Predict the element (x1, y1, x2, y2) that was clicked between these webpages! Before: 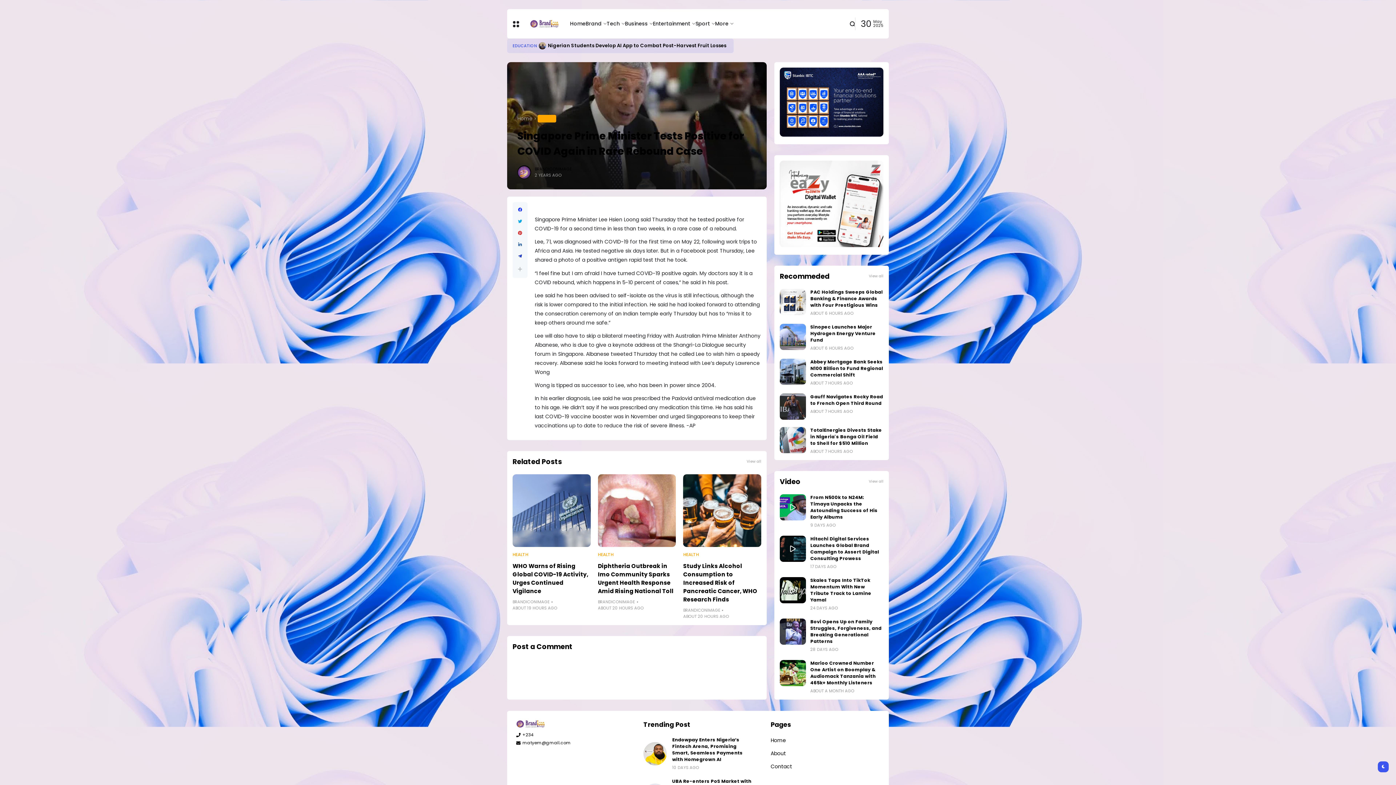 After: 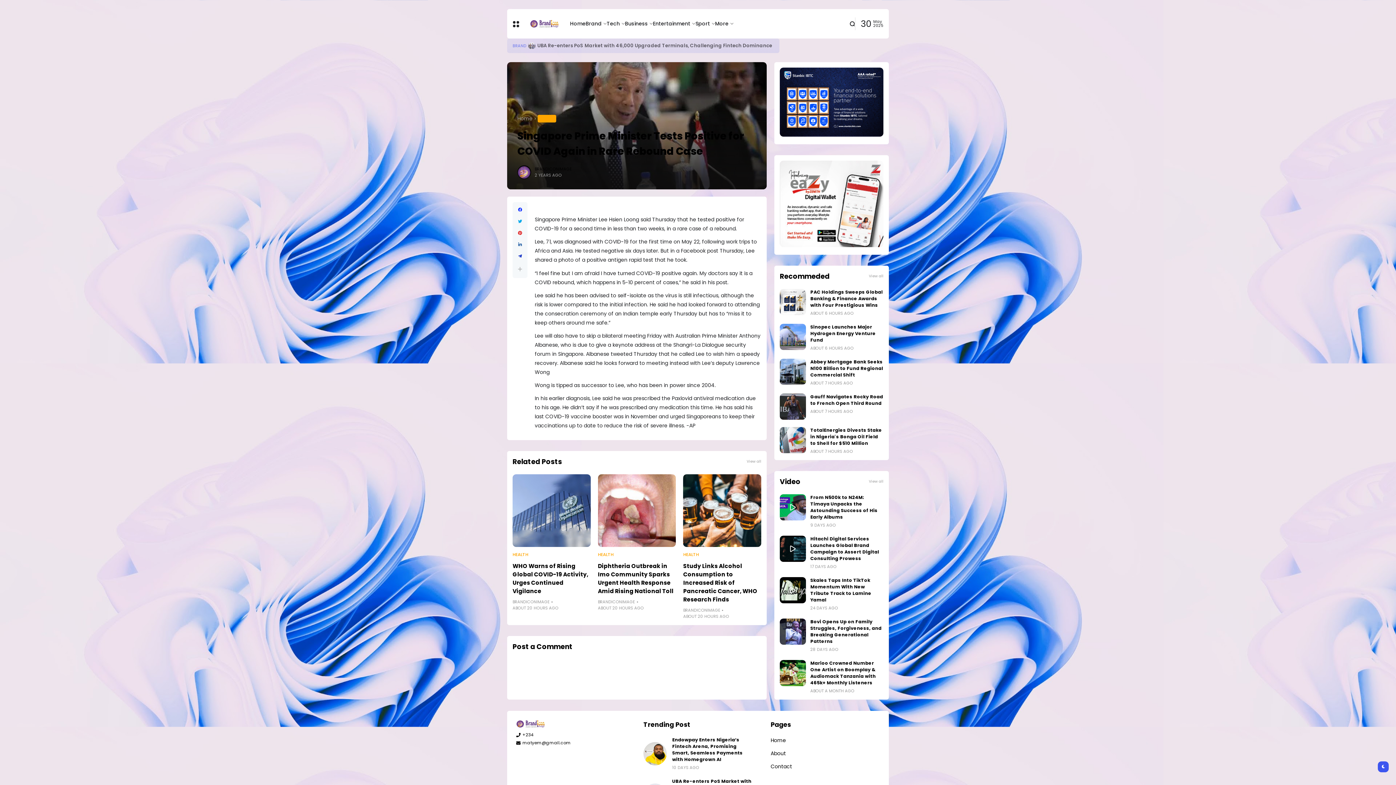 Action: bbox: (518, 261, 522, 265)